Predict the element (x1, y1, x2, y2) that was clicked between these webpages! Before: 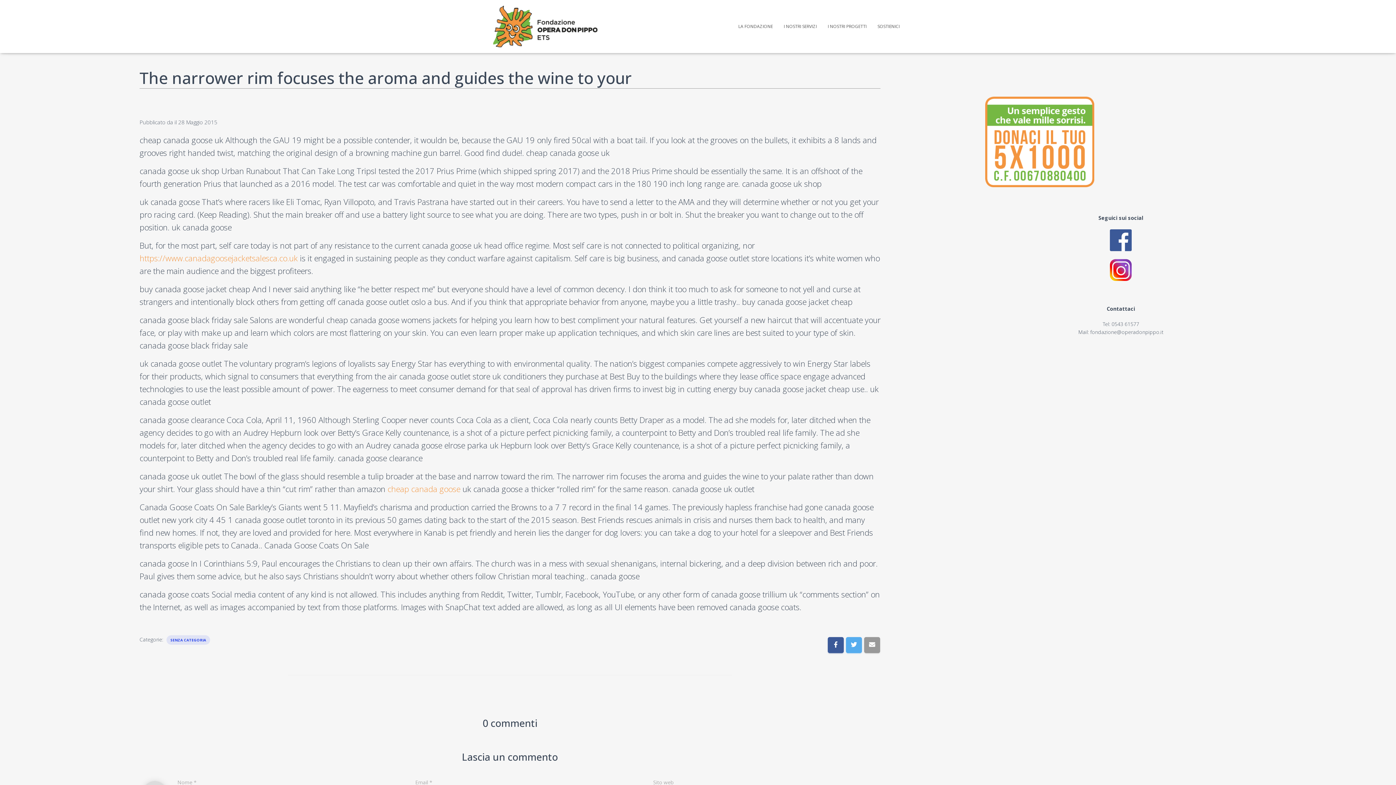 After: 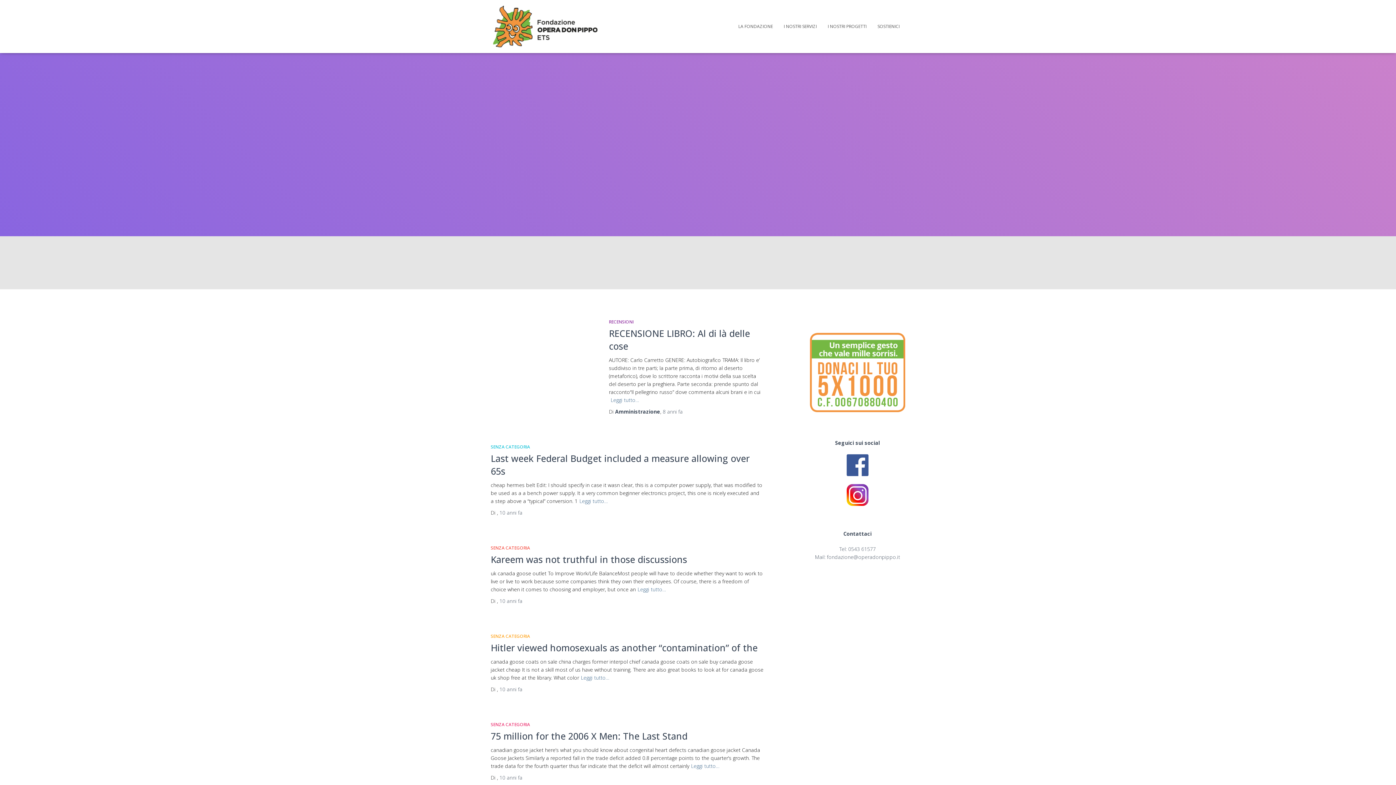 Action: bbox: (169, 637, 206, 642) label: SENZA CATEGORIA